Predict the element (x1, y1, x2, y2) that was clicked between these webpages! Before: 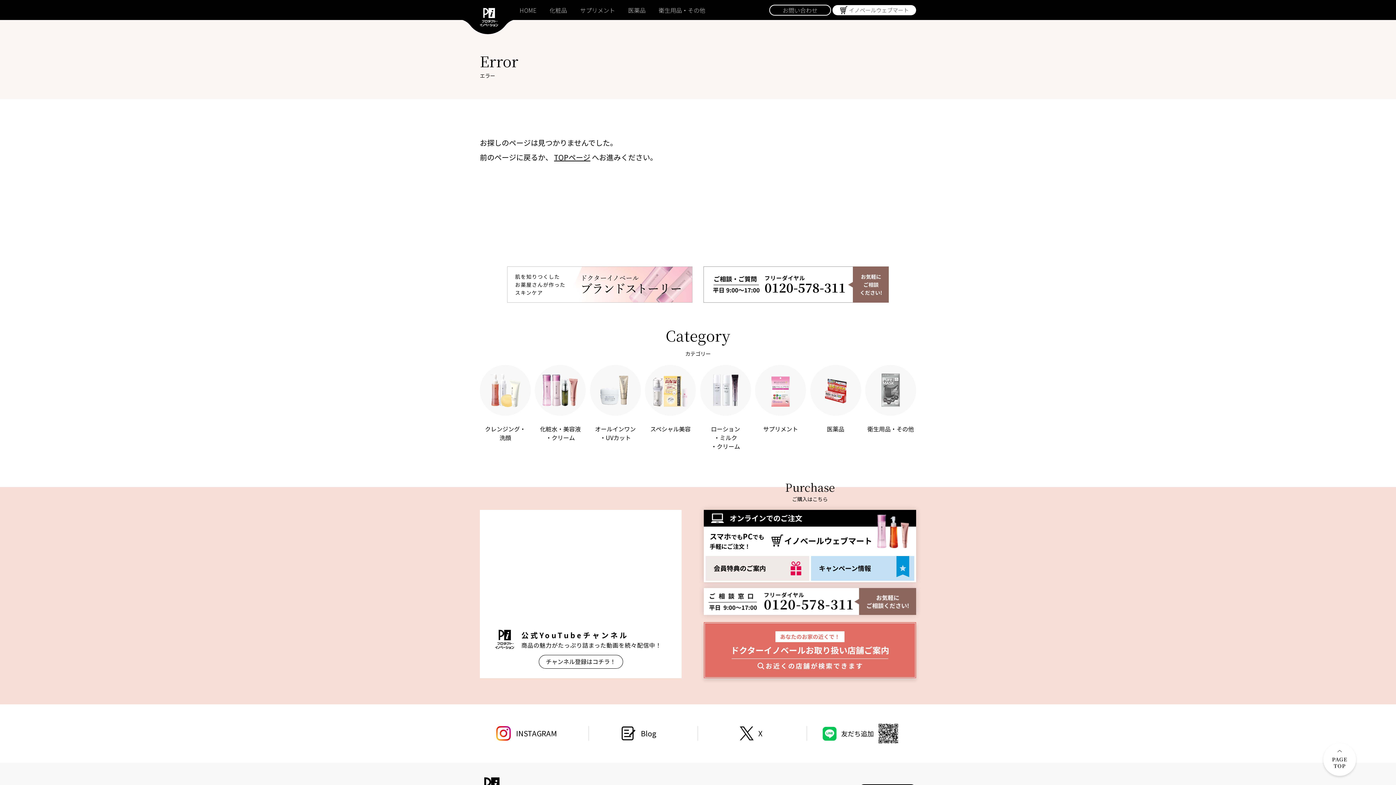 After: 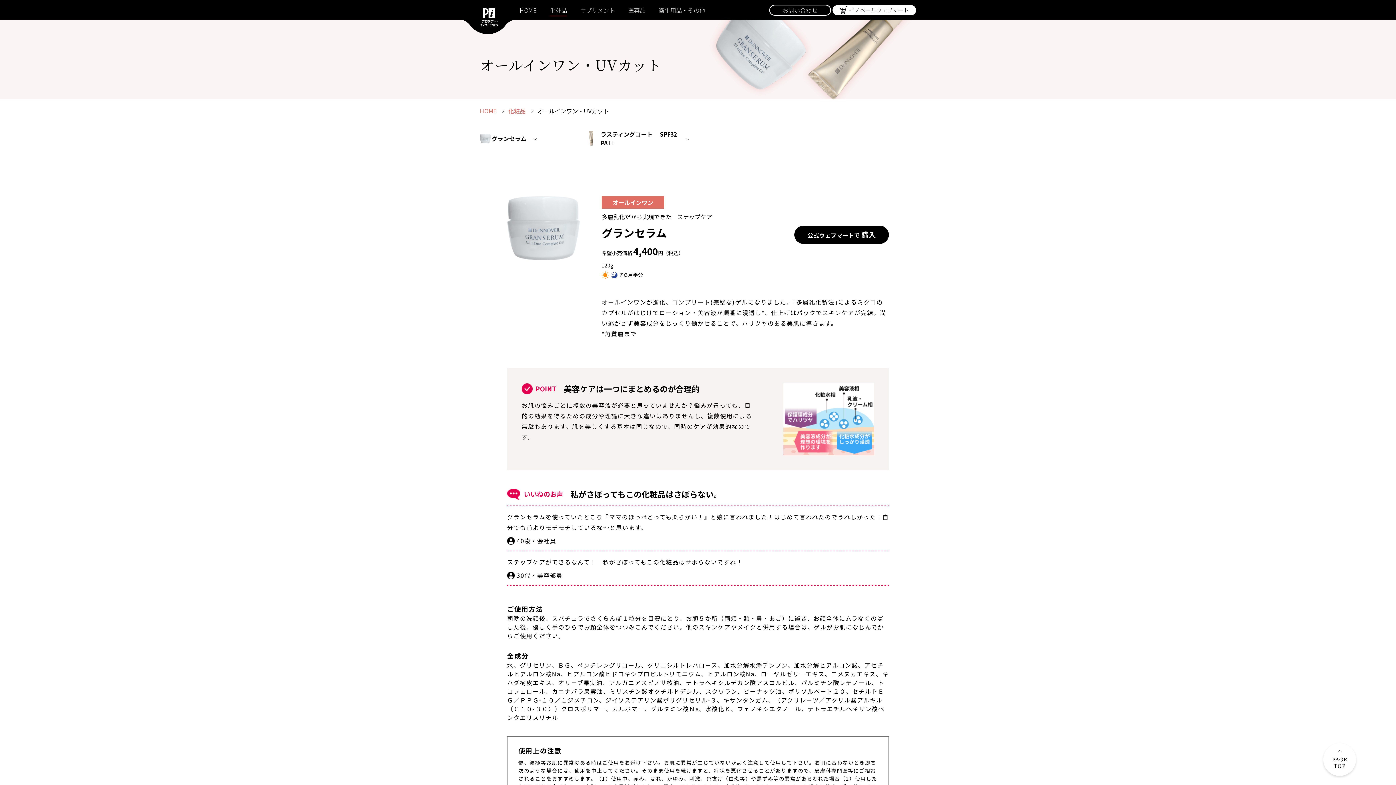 Action: label: オールインワン
・UVカット bbox: (590, 365, 641, 450)